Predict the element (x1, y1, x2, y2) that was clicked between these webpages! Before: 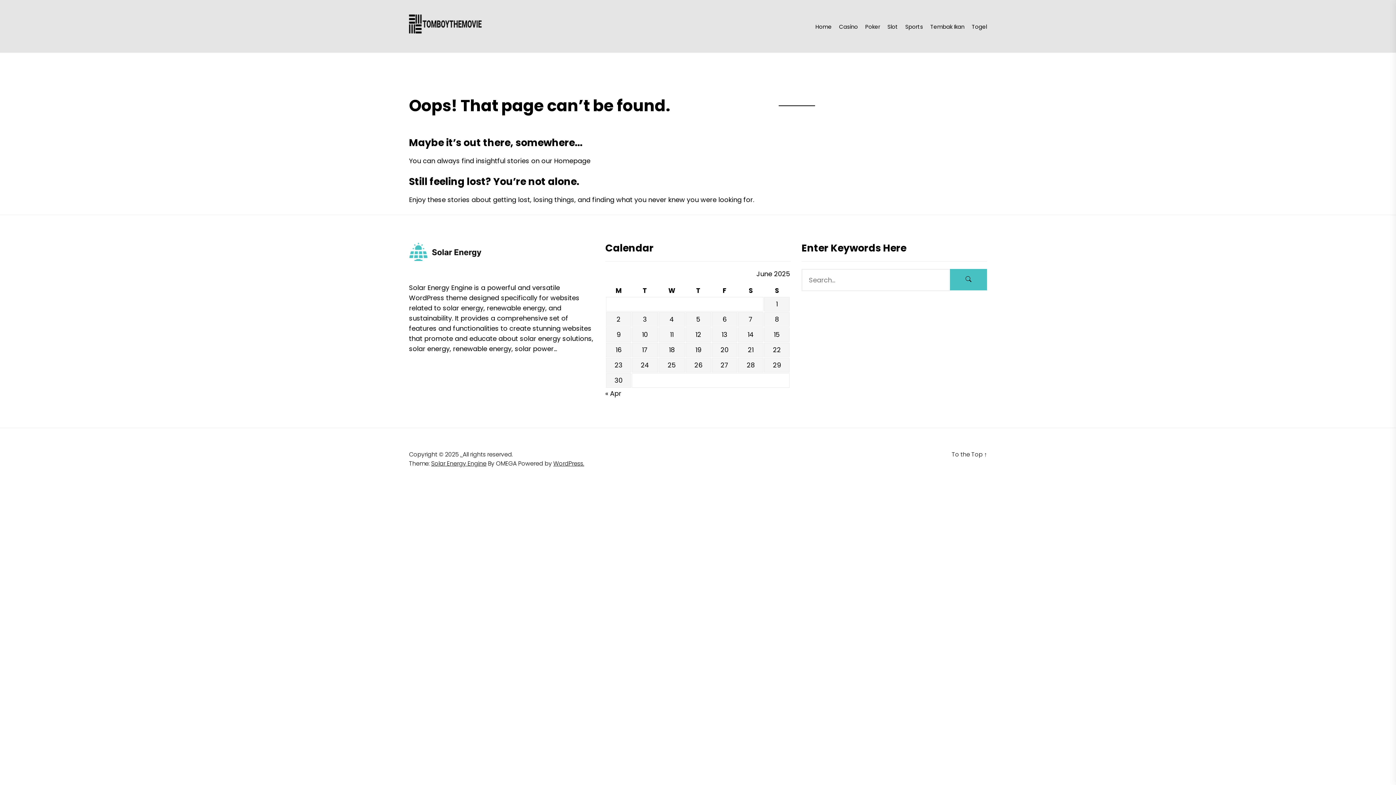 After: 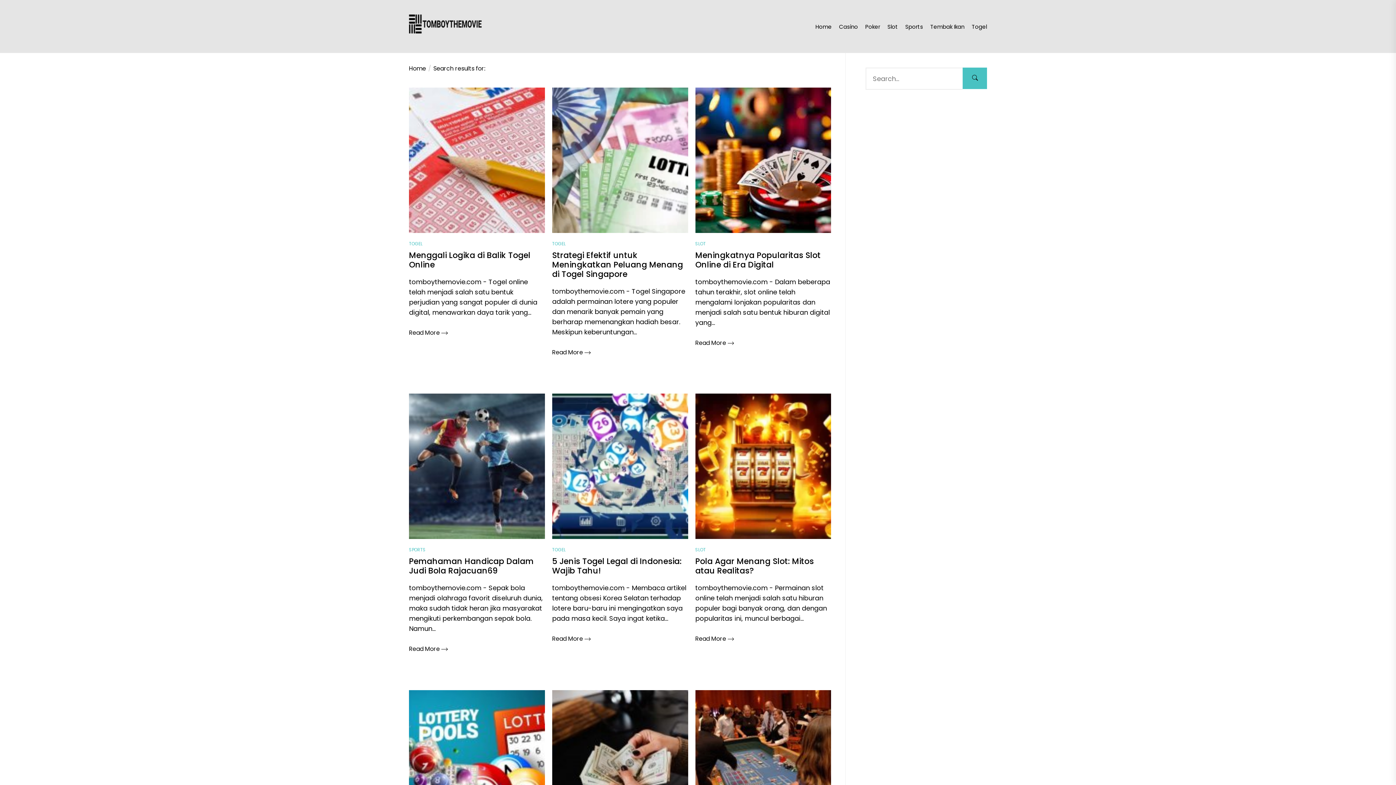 Action: bbox: (950, 269, 987, 290)